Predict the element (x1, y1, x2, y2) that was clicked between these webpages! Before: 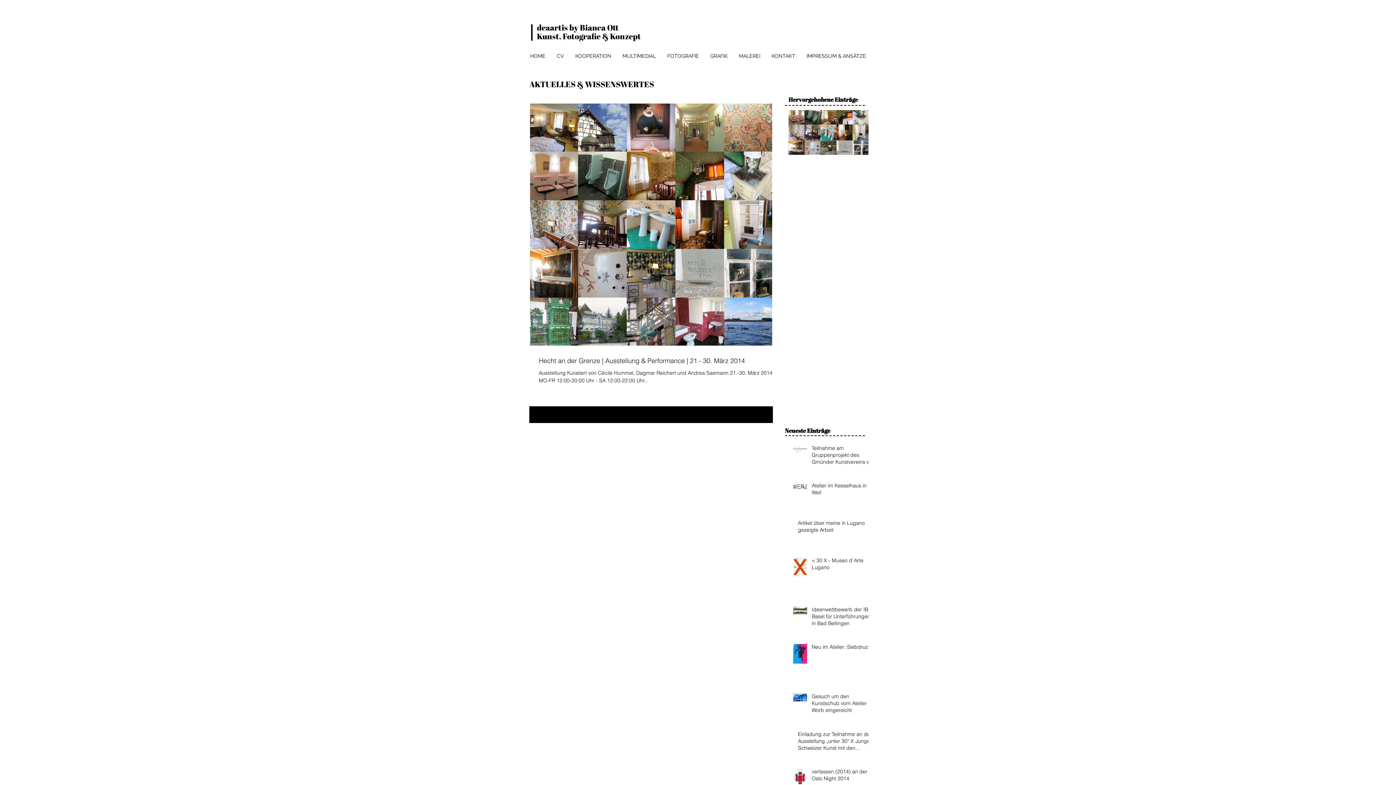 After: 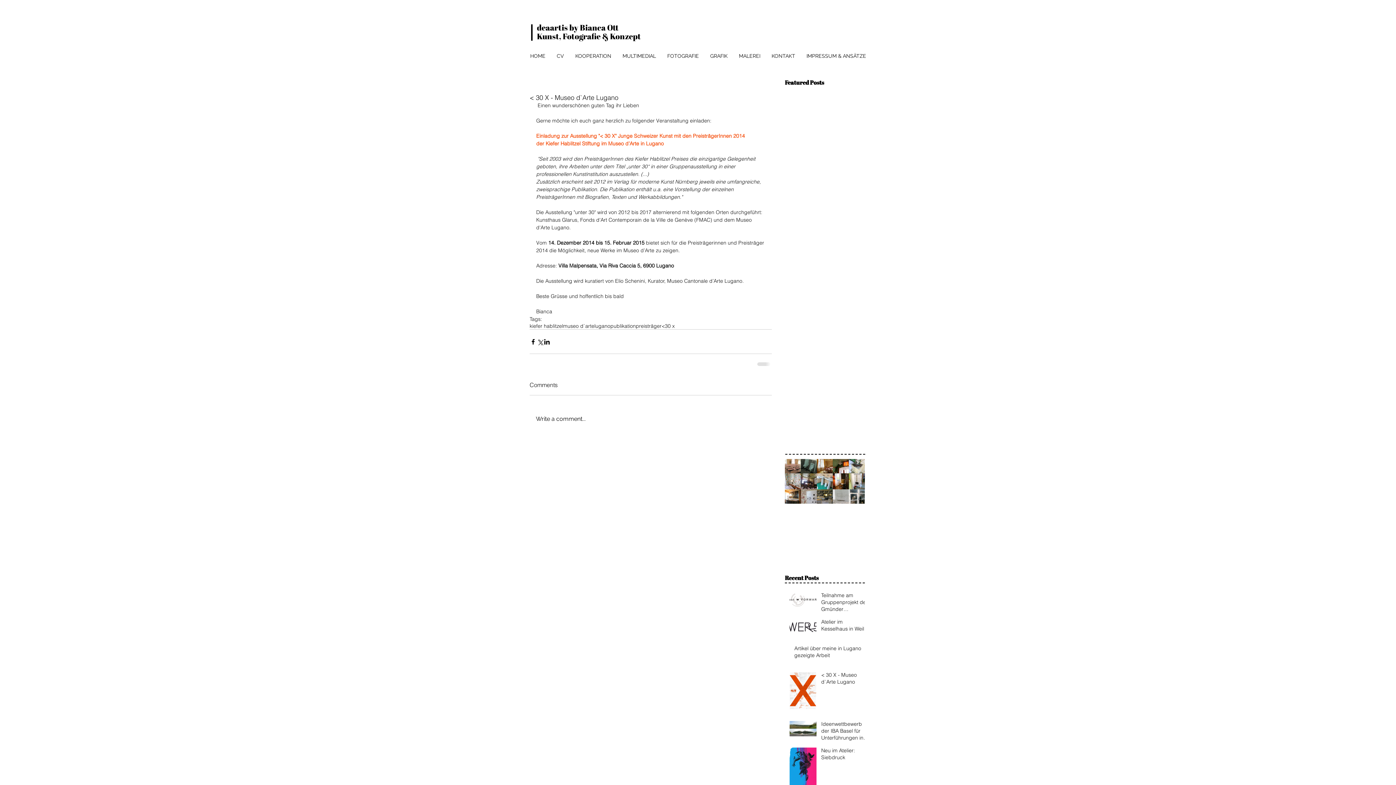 Action: label: < 30 X - Museo d`Arte Lugano bbox: (812, 557, 873, 574)